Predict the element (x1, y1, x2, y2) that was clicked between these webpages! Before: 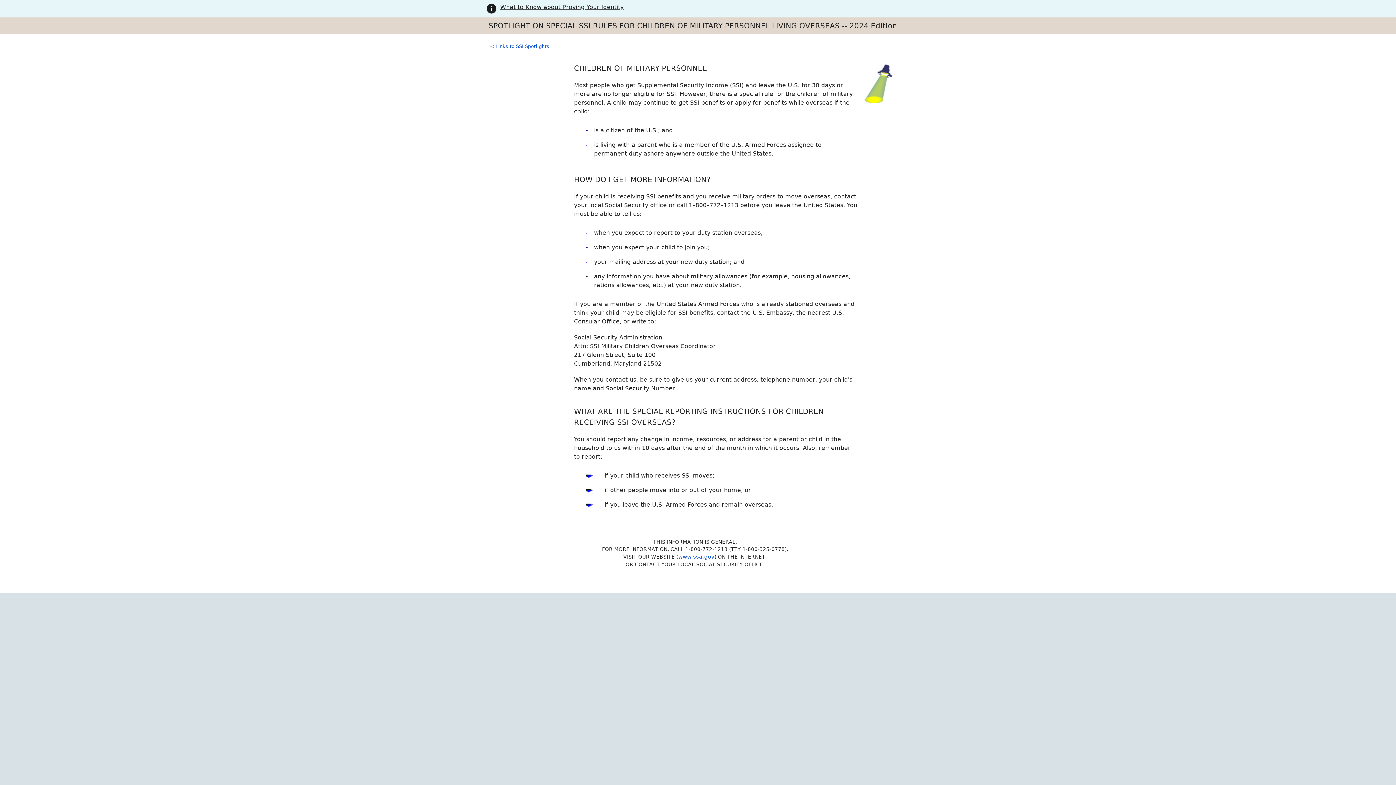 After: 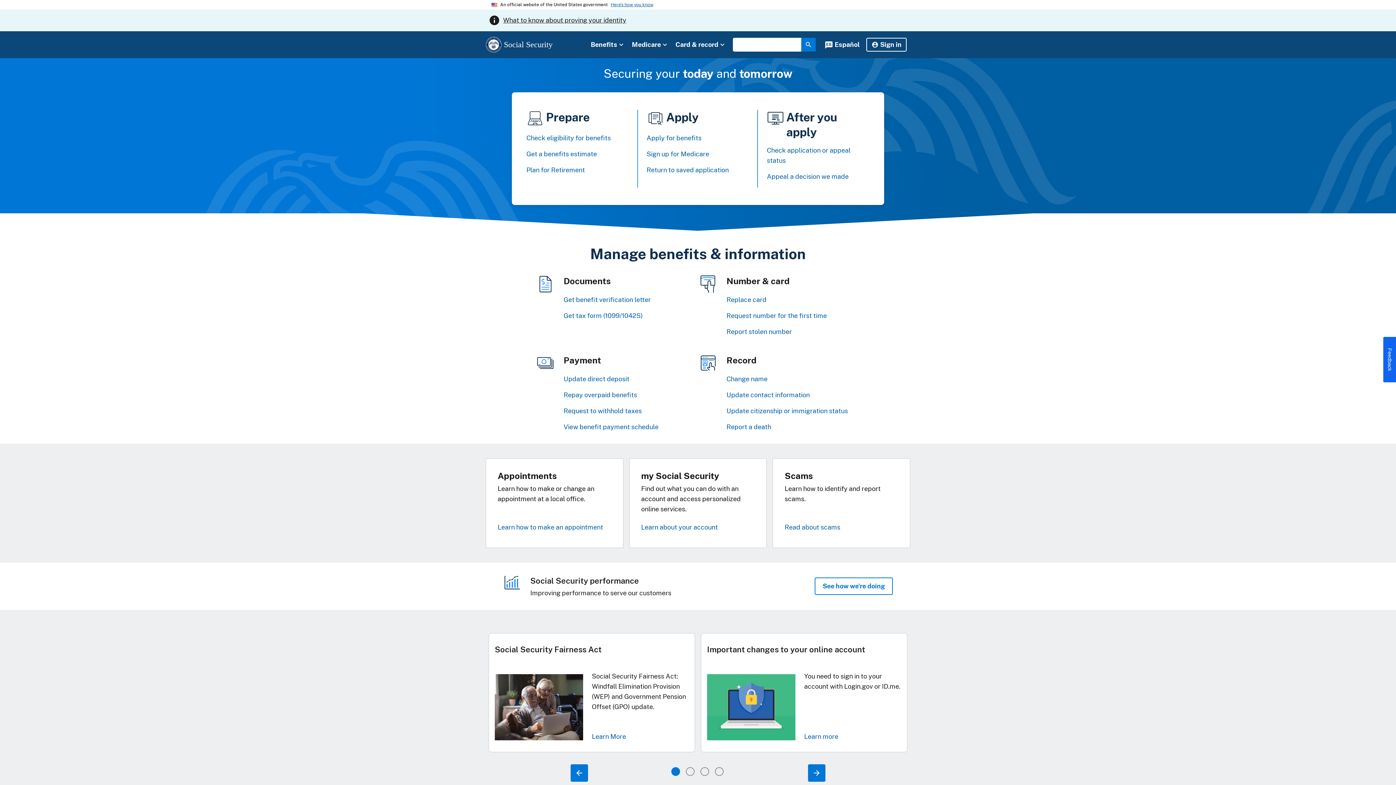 Action: label: www.ssa.gov bbox: (678, 554, 714, 560)